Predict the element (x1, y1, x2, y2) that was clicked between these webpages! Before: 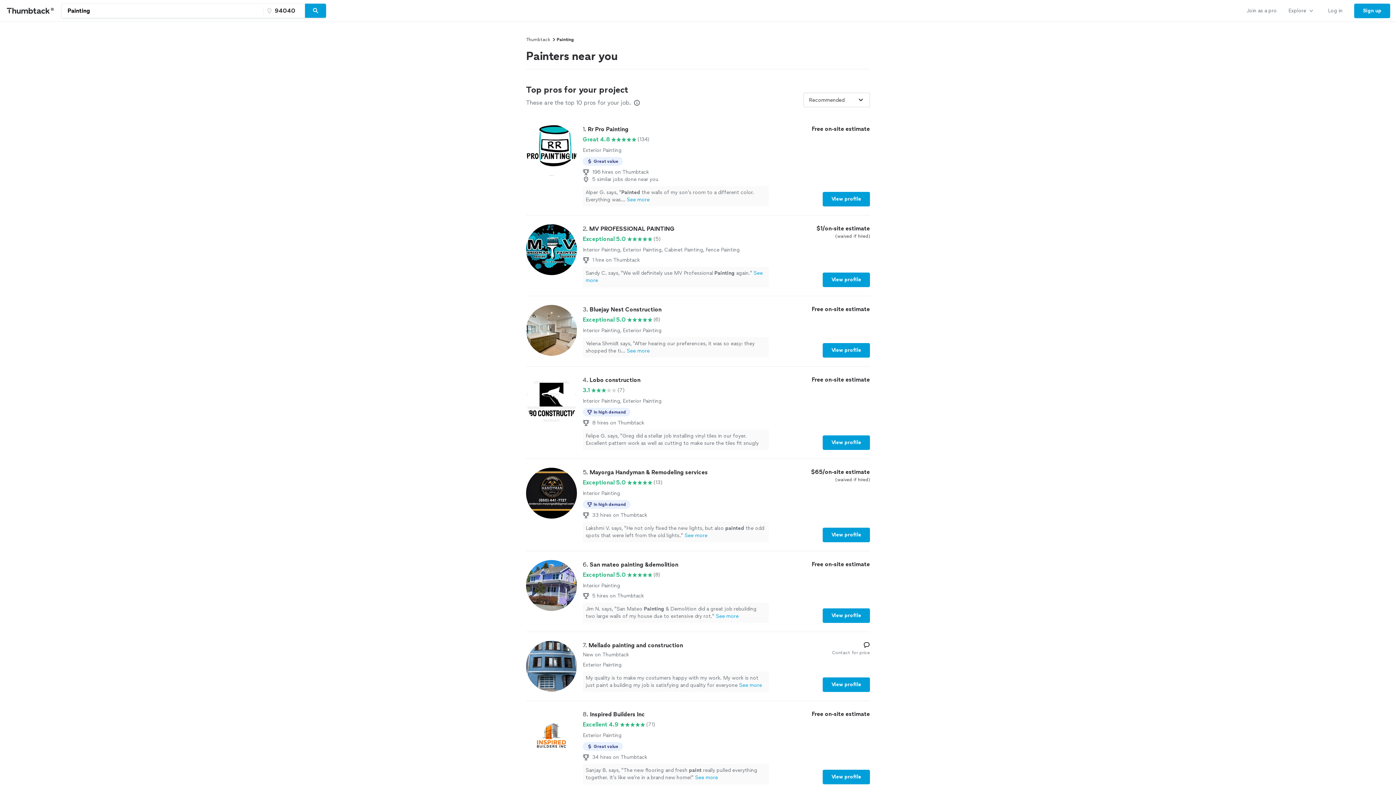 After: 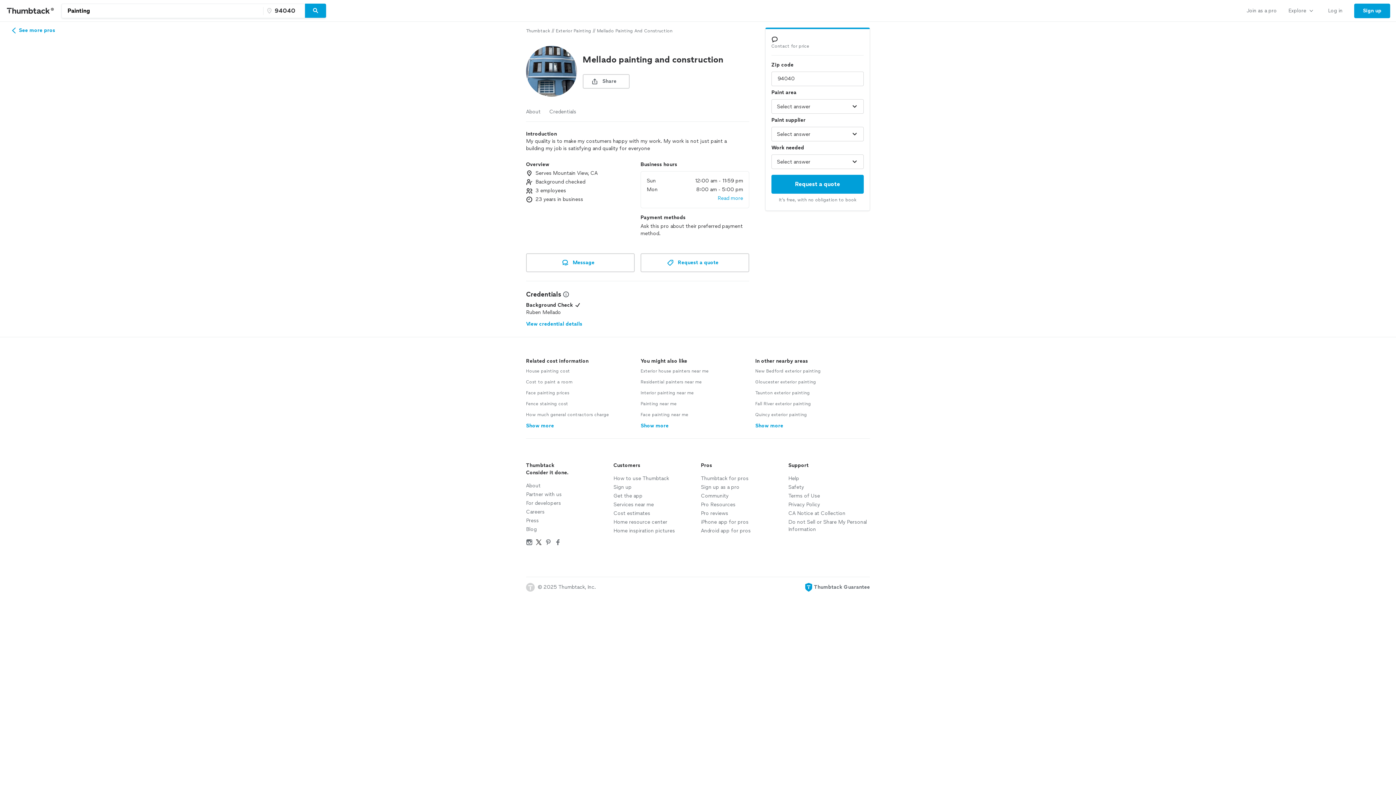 Action: bbox: (822, 677, 870, 692) label: View profile